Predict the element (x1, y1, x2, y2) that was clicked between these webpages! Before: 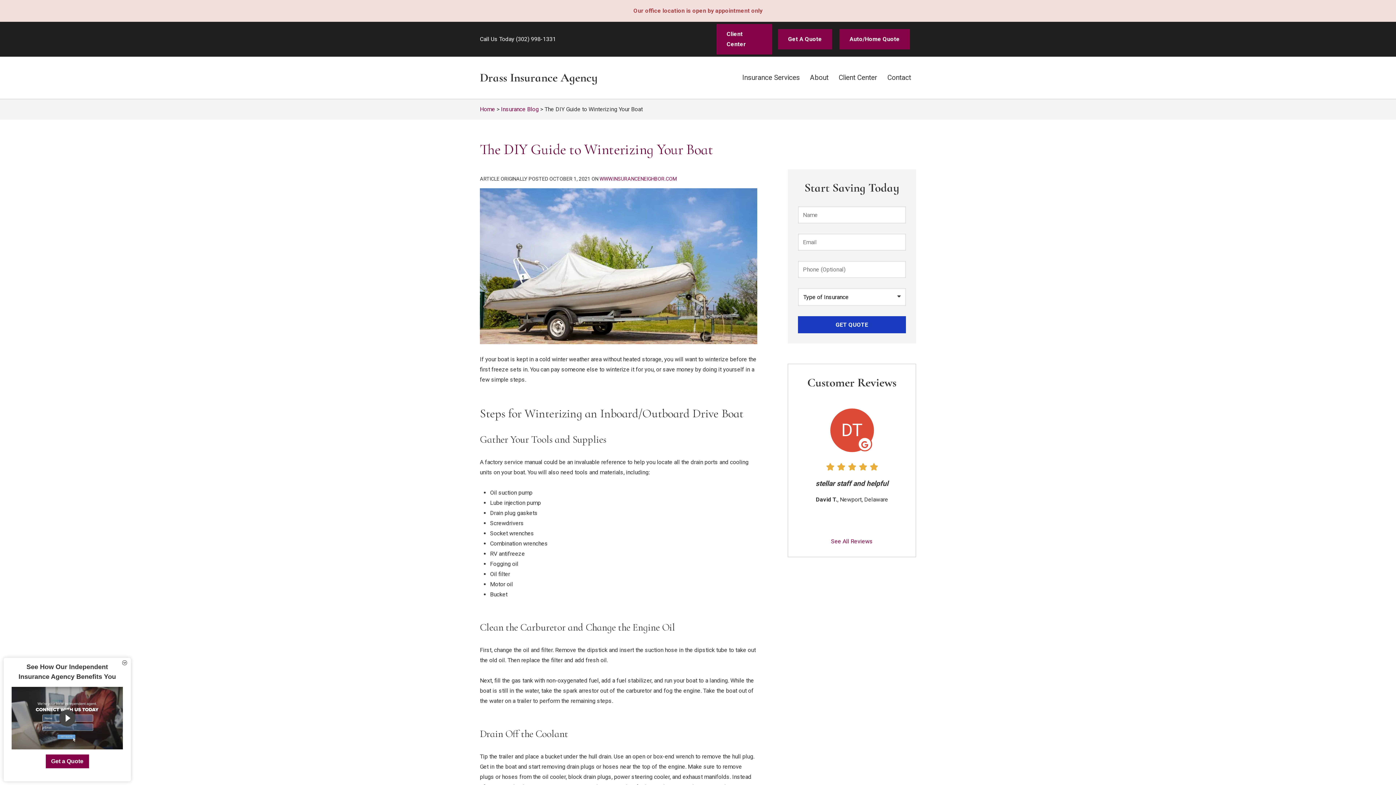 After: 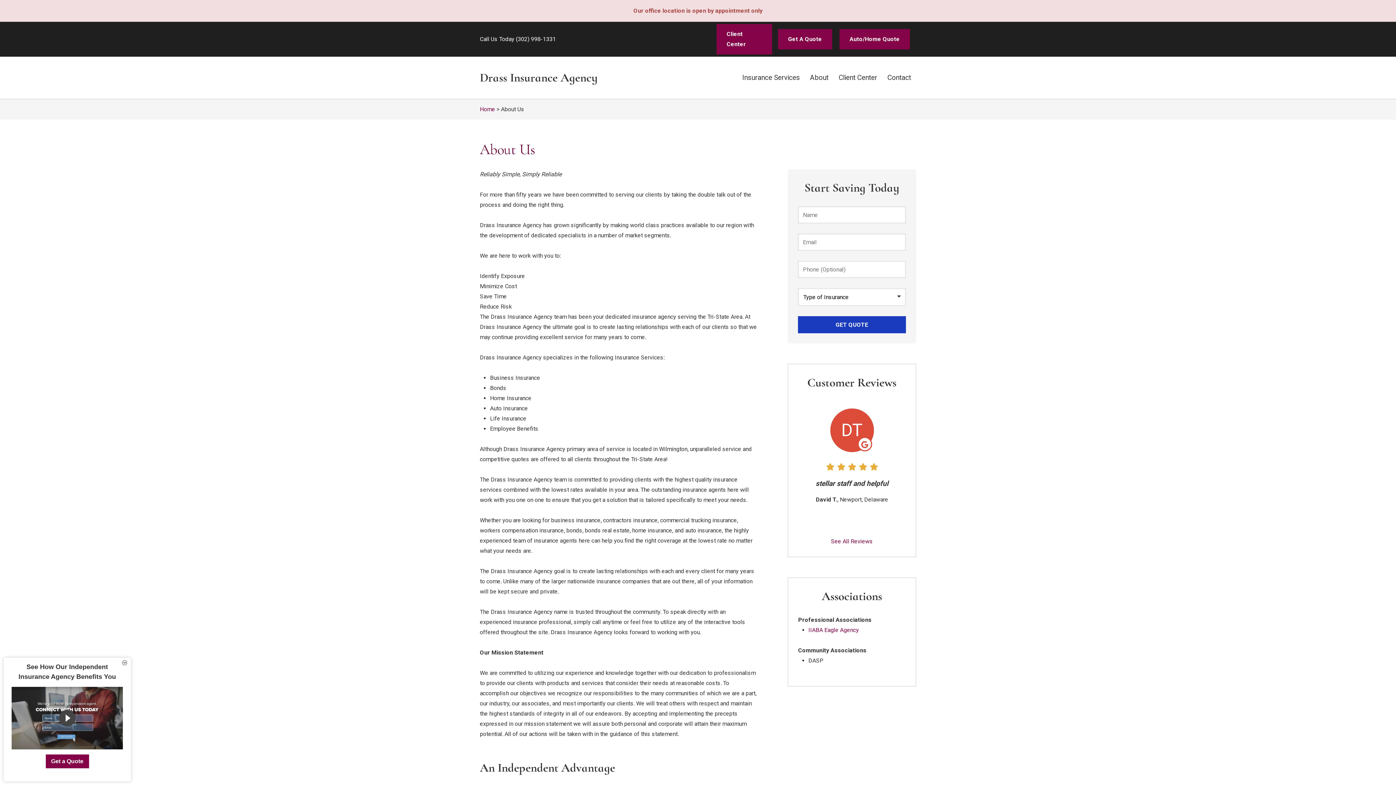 Action: bbox: (805, 66, 833, 88) label: About